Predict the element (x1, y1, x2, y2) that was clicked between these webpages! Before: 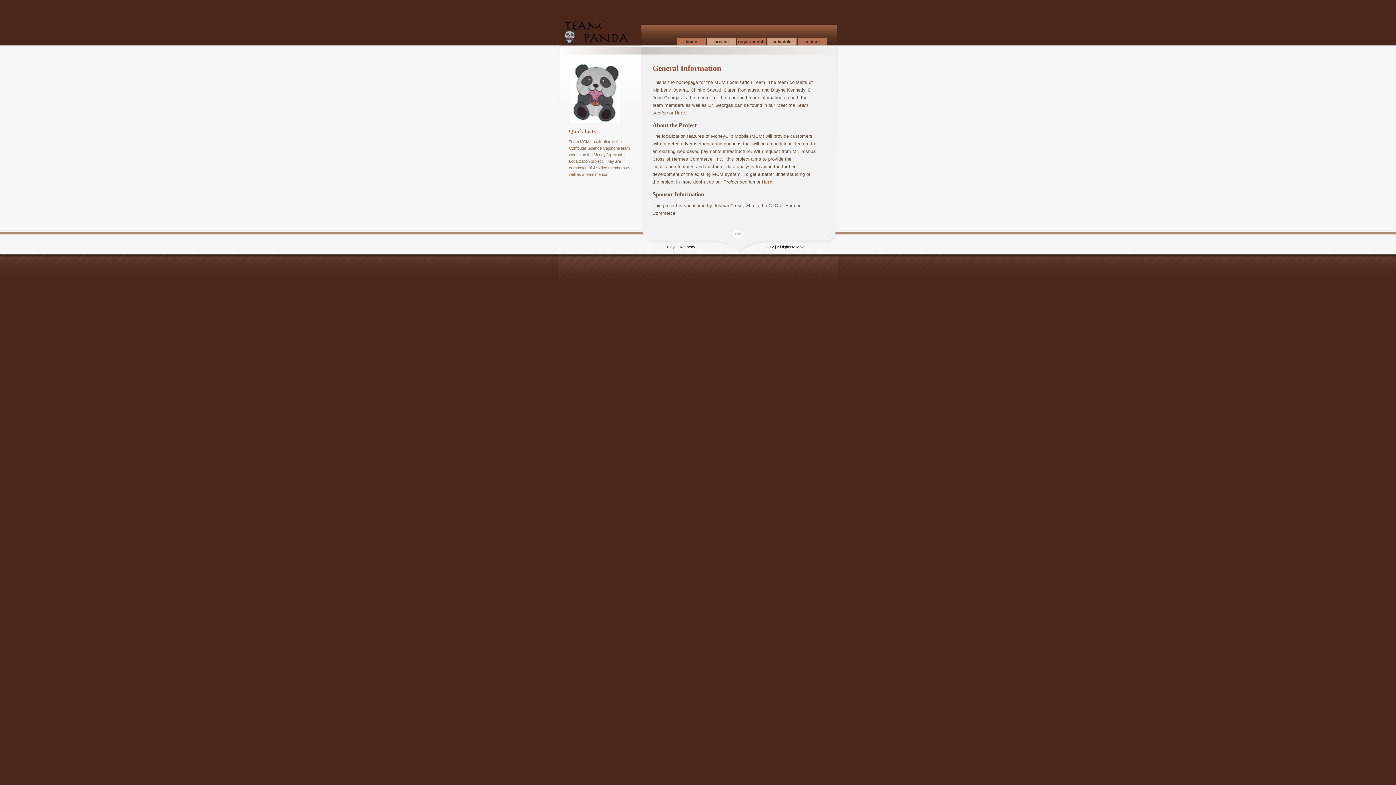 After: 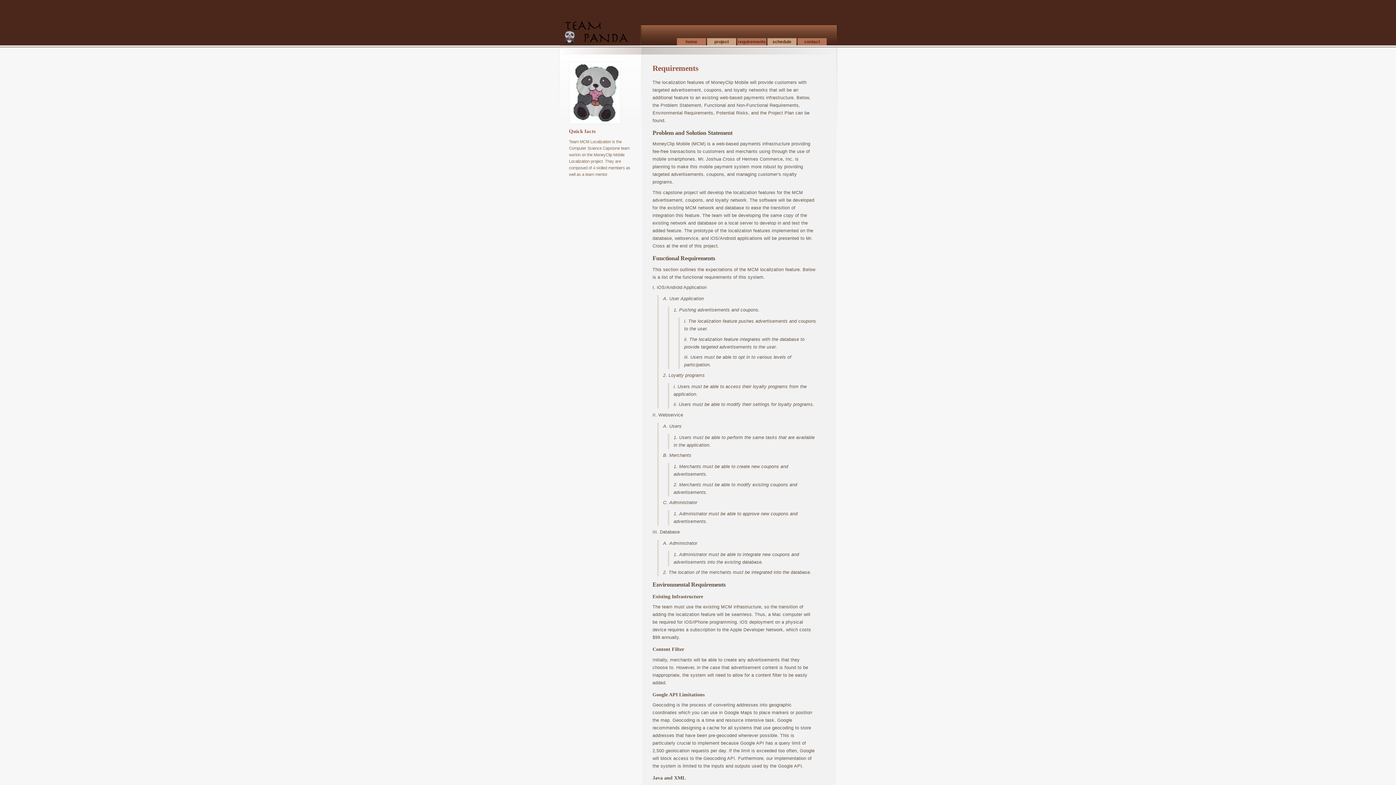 Action: label: requirements bbox: (737, 38, 766, 45)